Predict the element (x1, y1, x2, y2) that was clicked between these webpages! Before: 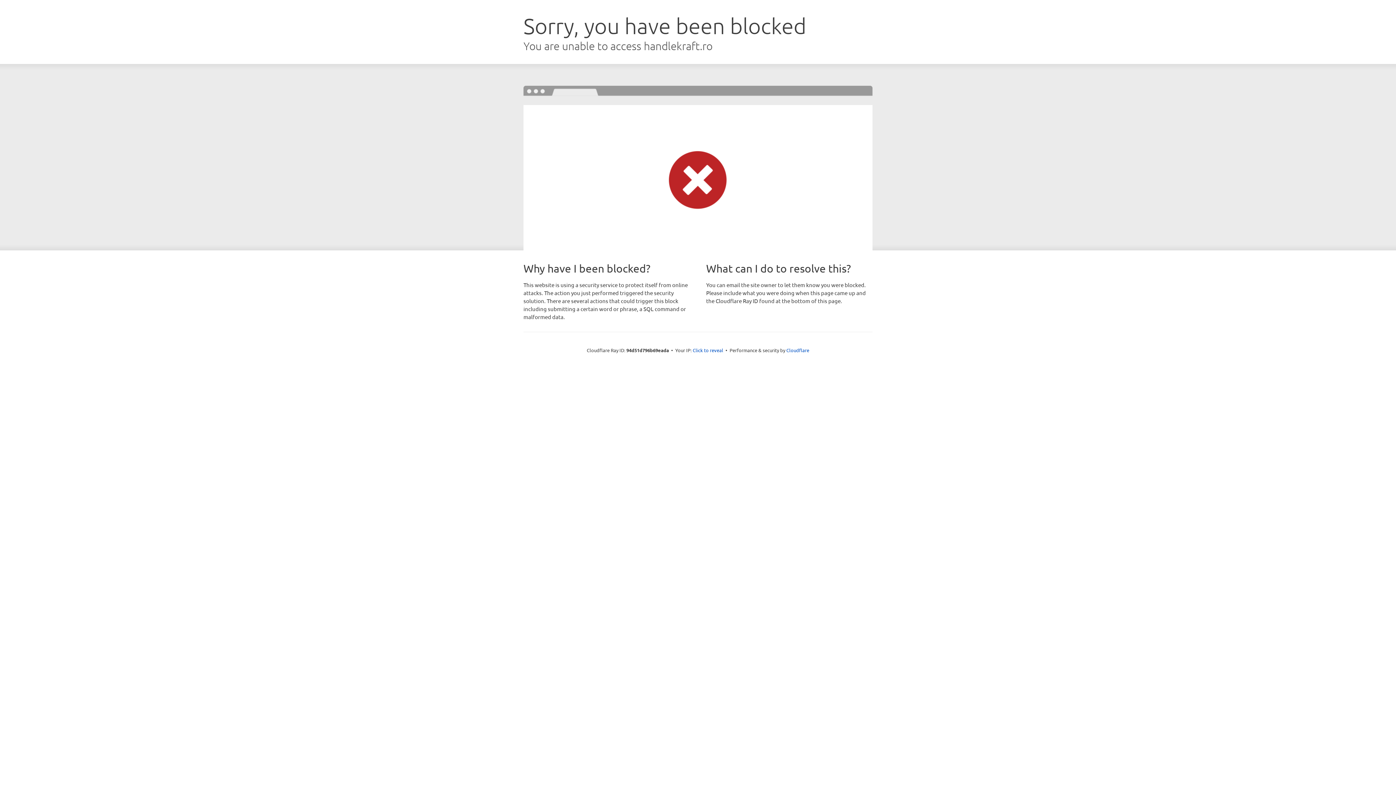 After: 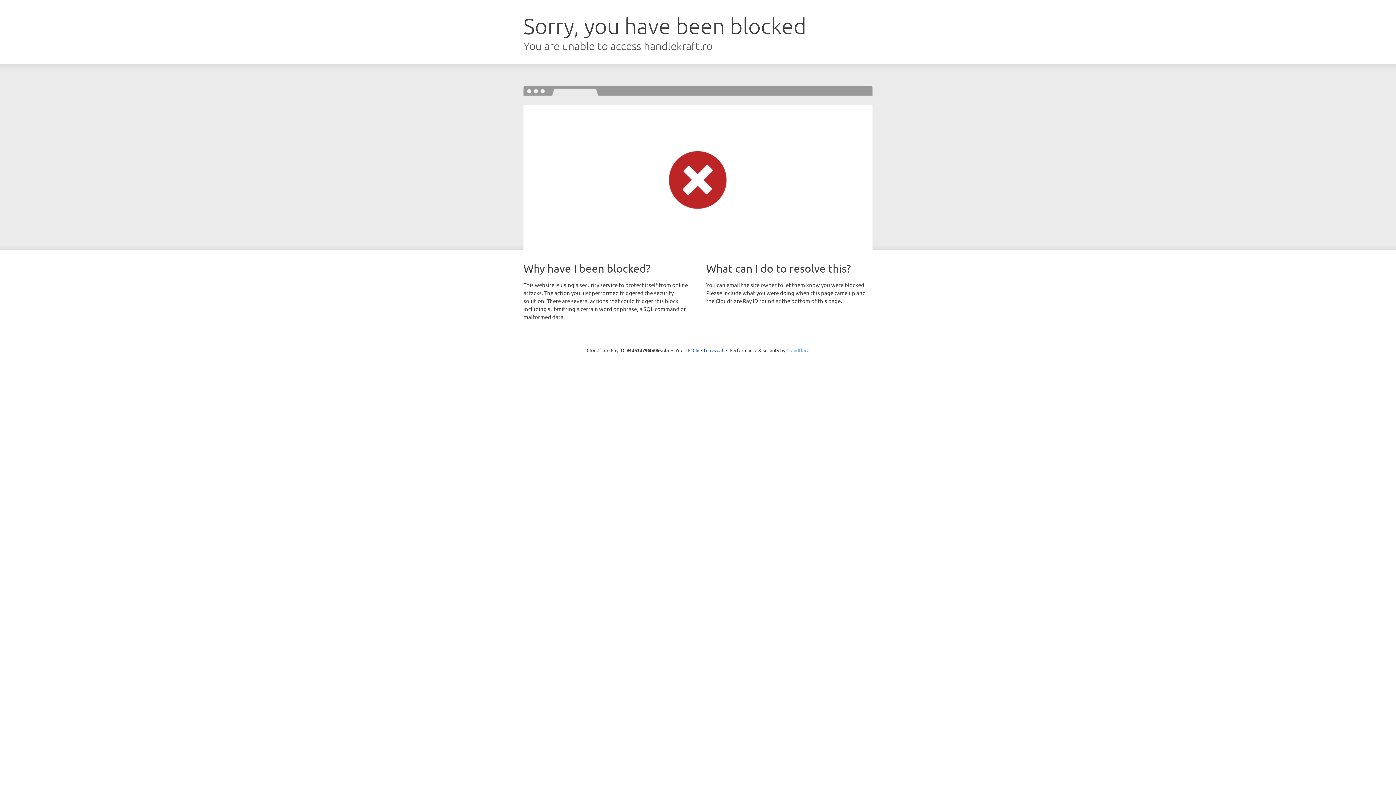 Action: label: Cloudflare bbox: (786, 347, 809, 353)